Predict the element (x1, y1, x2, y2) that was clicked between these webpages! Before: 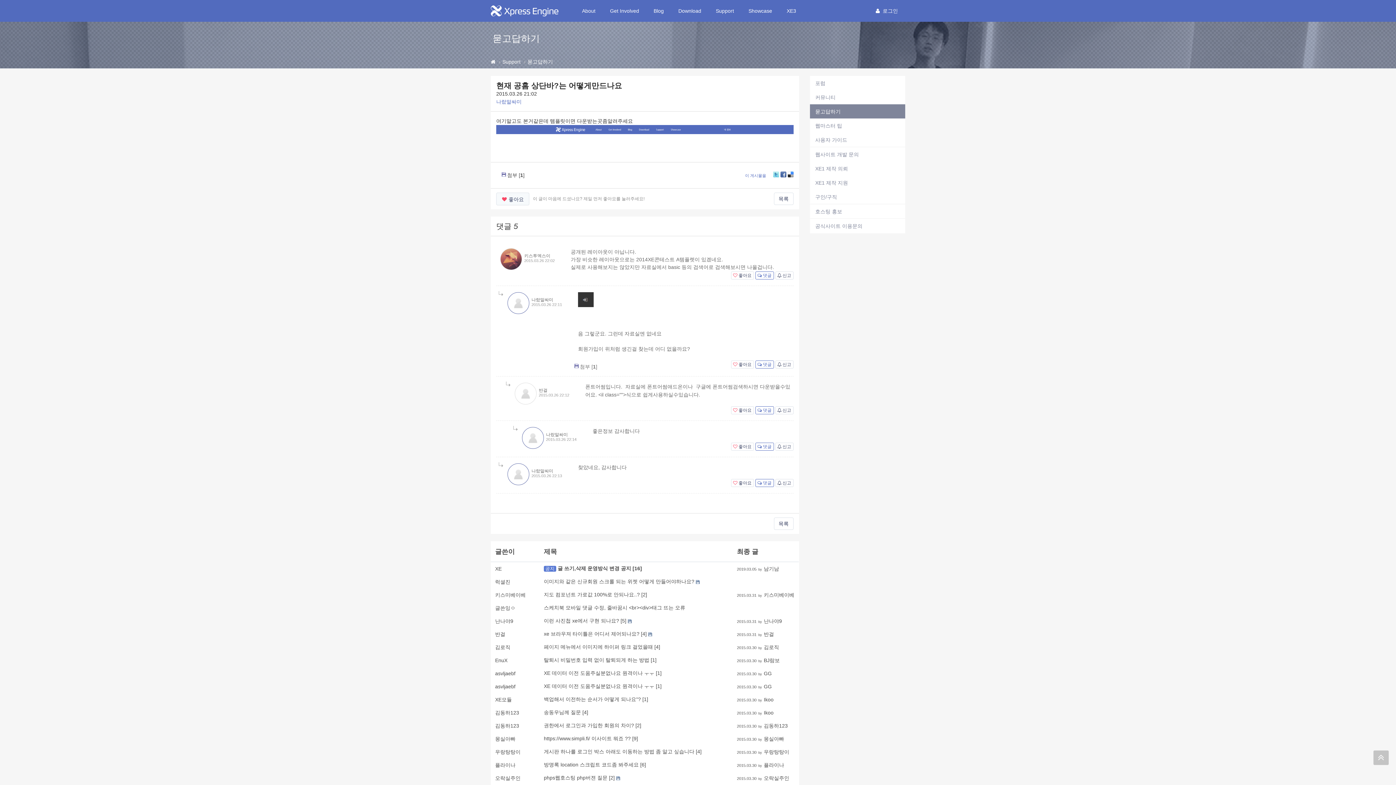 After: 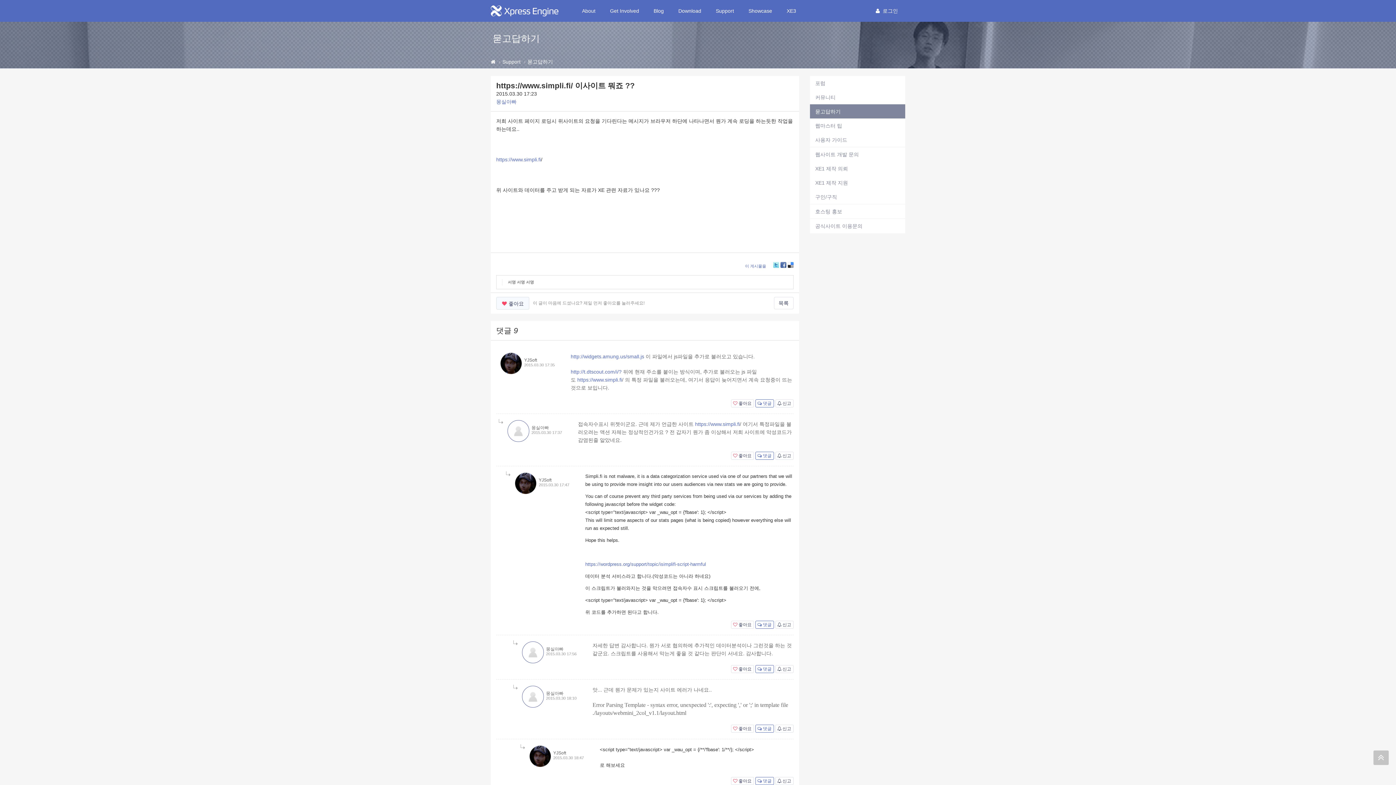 Action: bbox: (544, 736, 630, 741) label: https://www.simpli.fi/ 이사이트 뭐죠 ??